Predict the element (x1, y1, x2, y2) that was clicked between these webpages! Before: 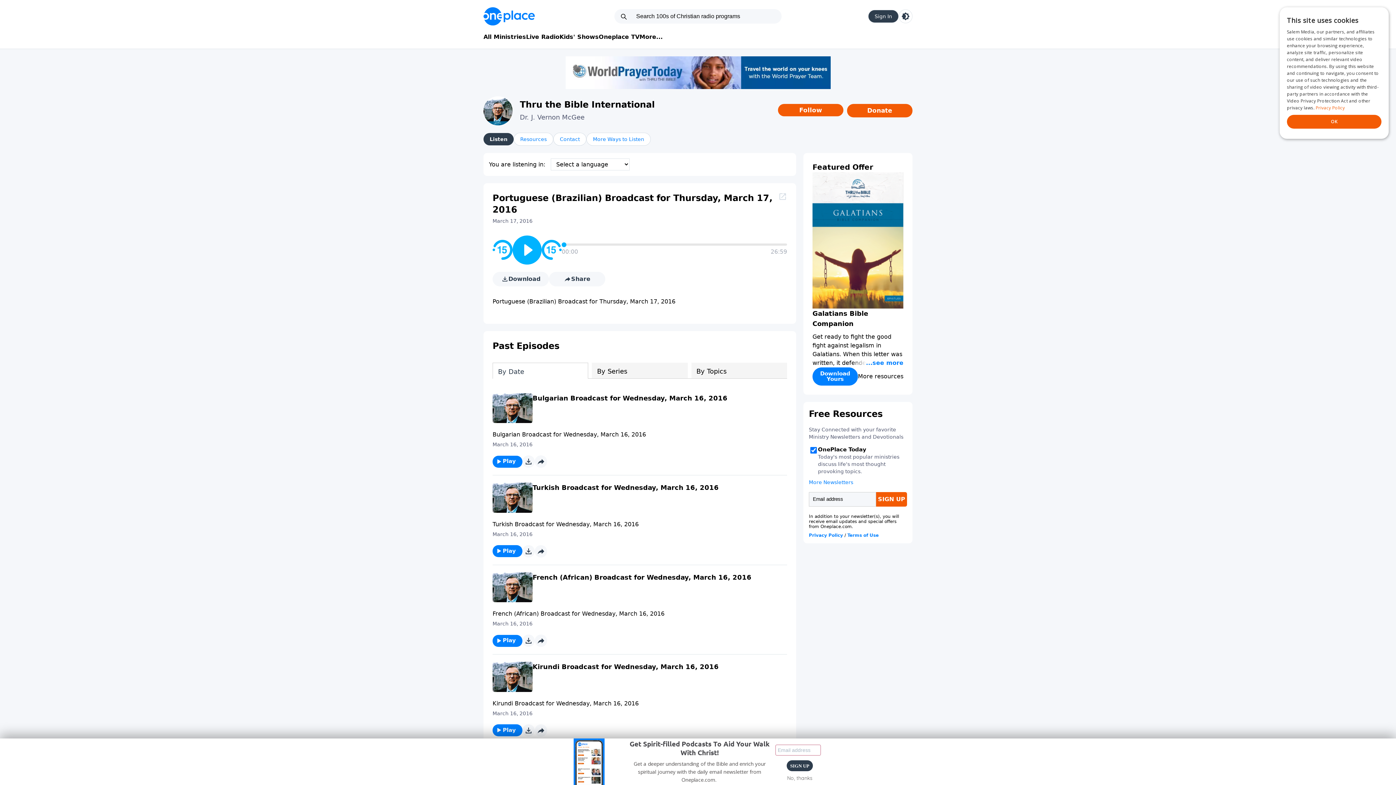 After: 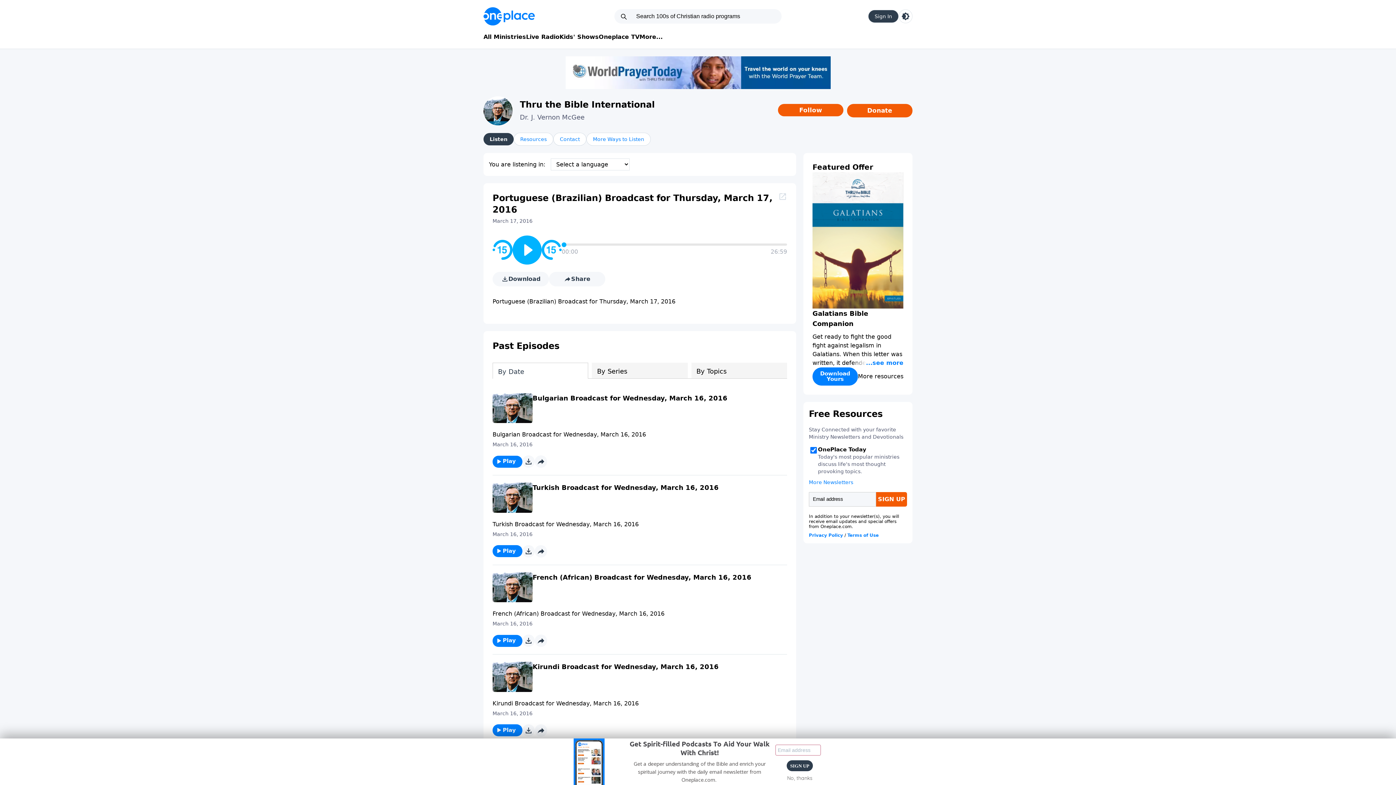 Action: label: Contact bbox: (553, 132, 586, 145)